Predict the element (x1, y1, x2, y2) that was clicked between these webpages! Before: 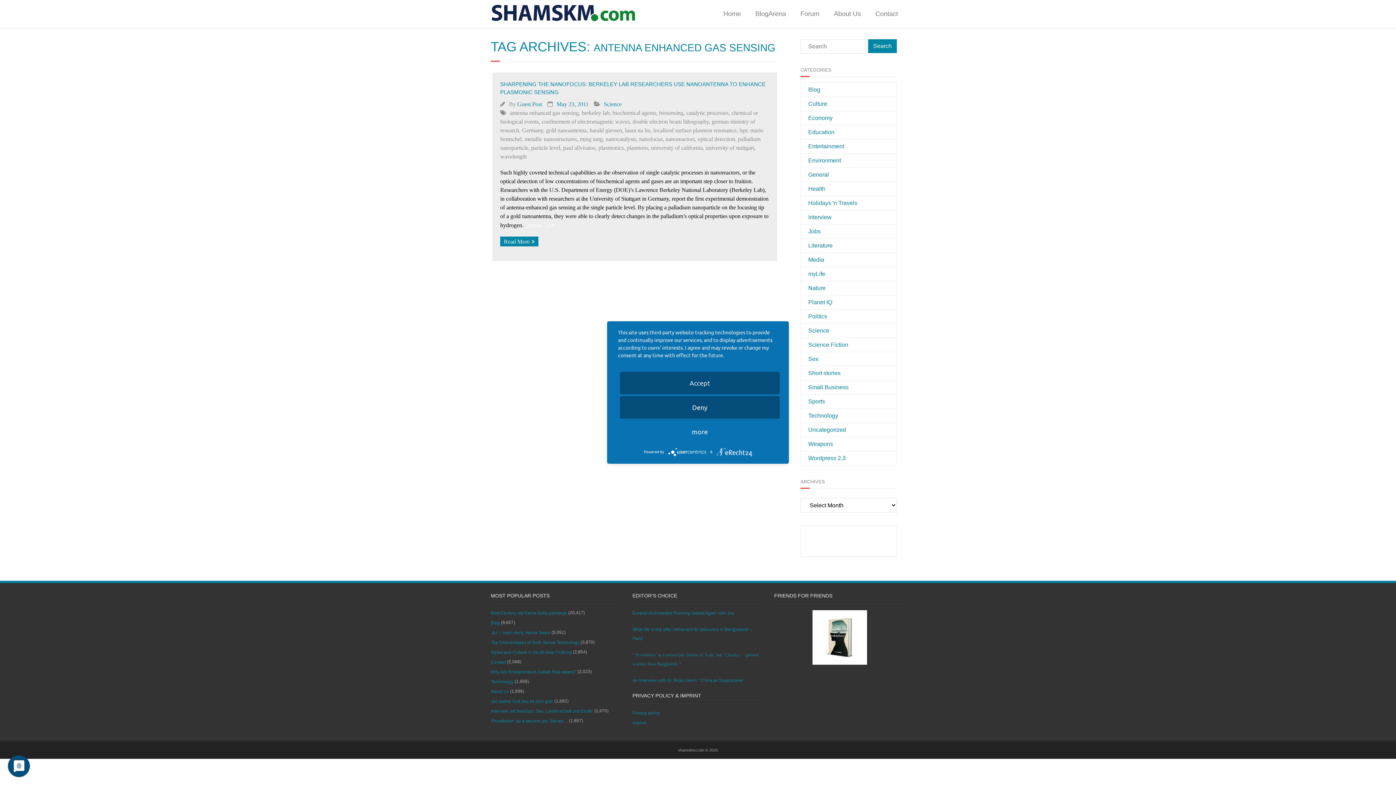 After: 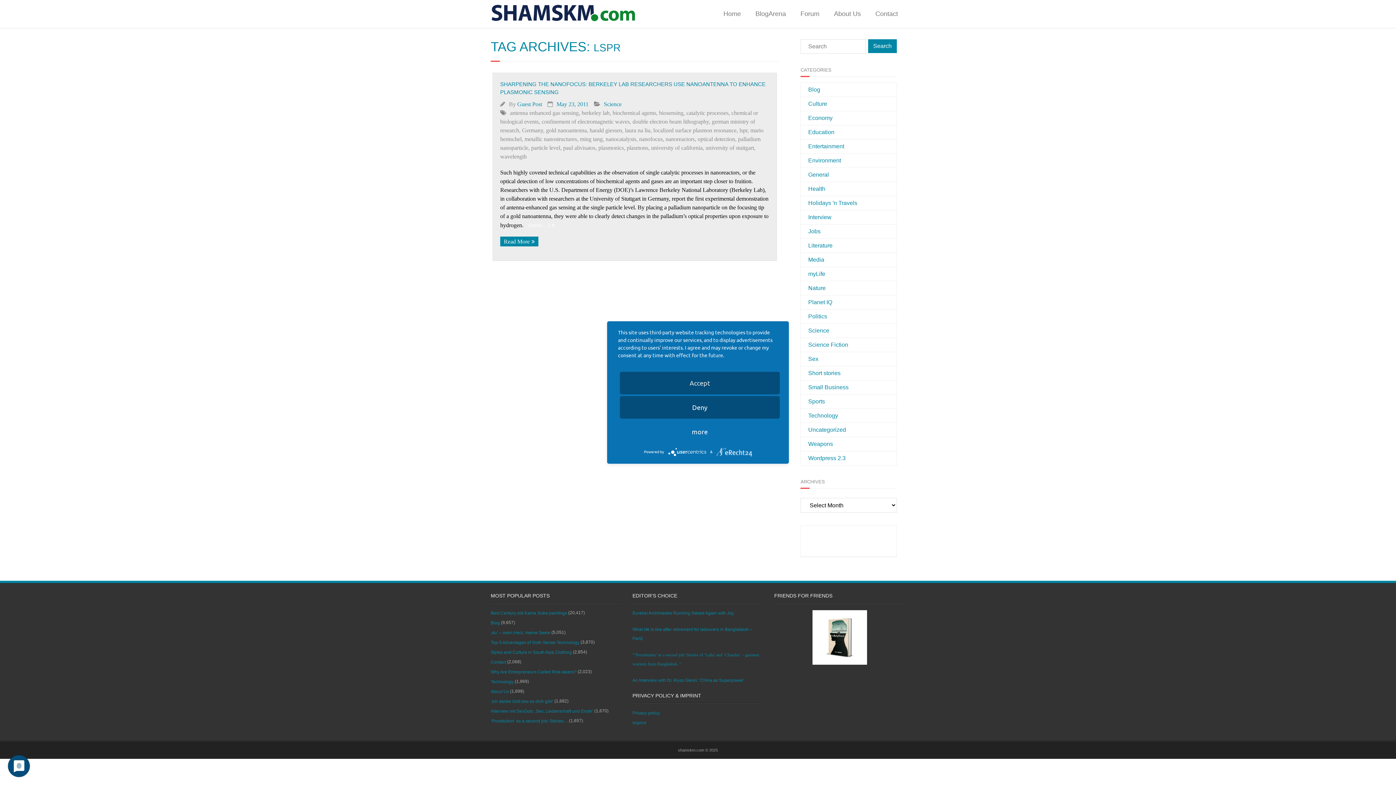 Action: label: lspr bbox: (739, 127, 747, 133)